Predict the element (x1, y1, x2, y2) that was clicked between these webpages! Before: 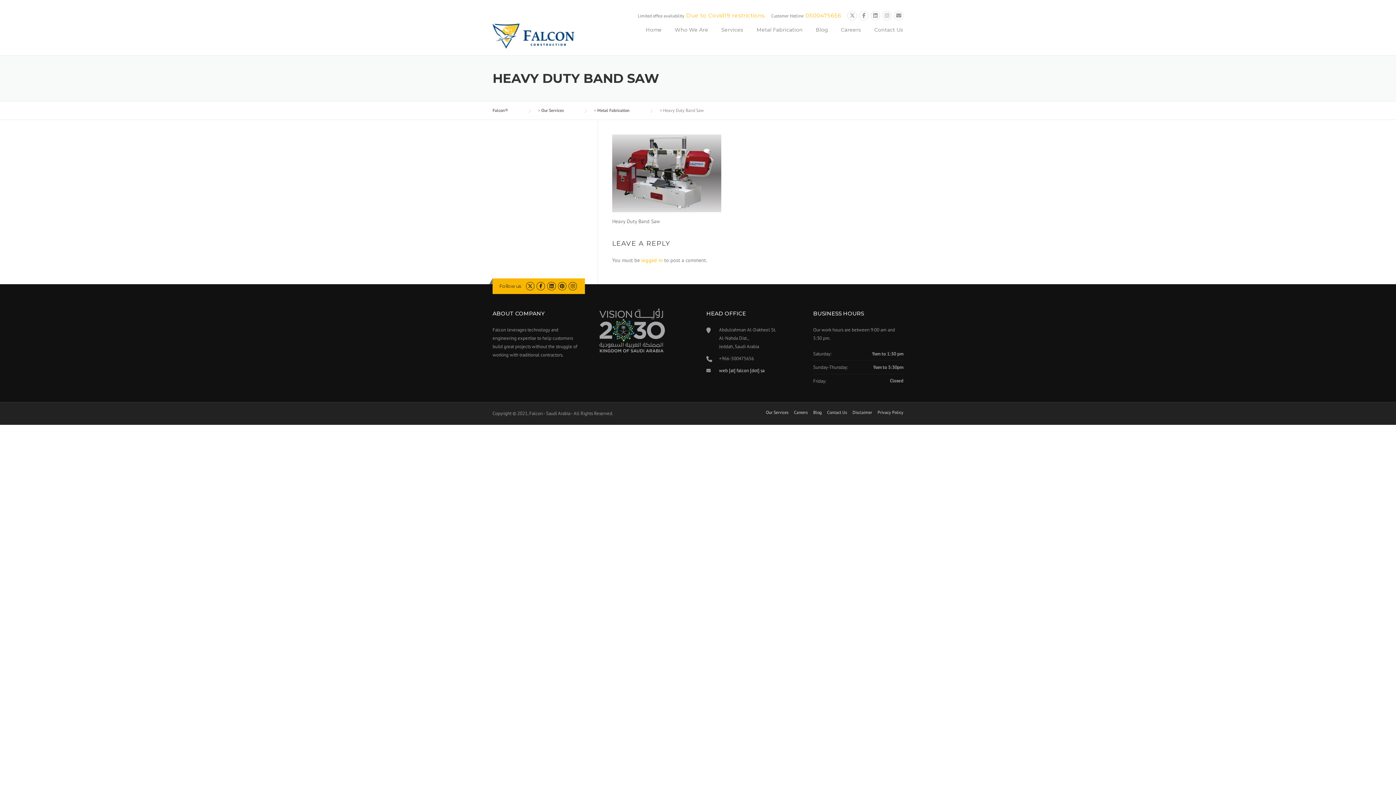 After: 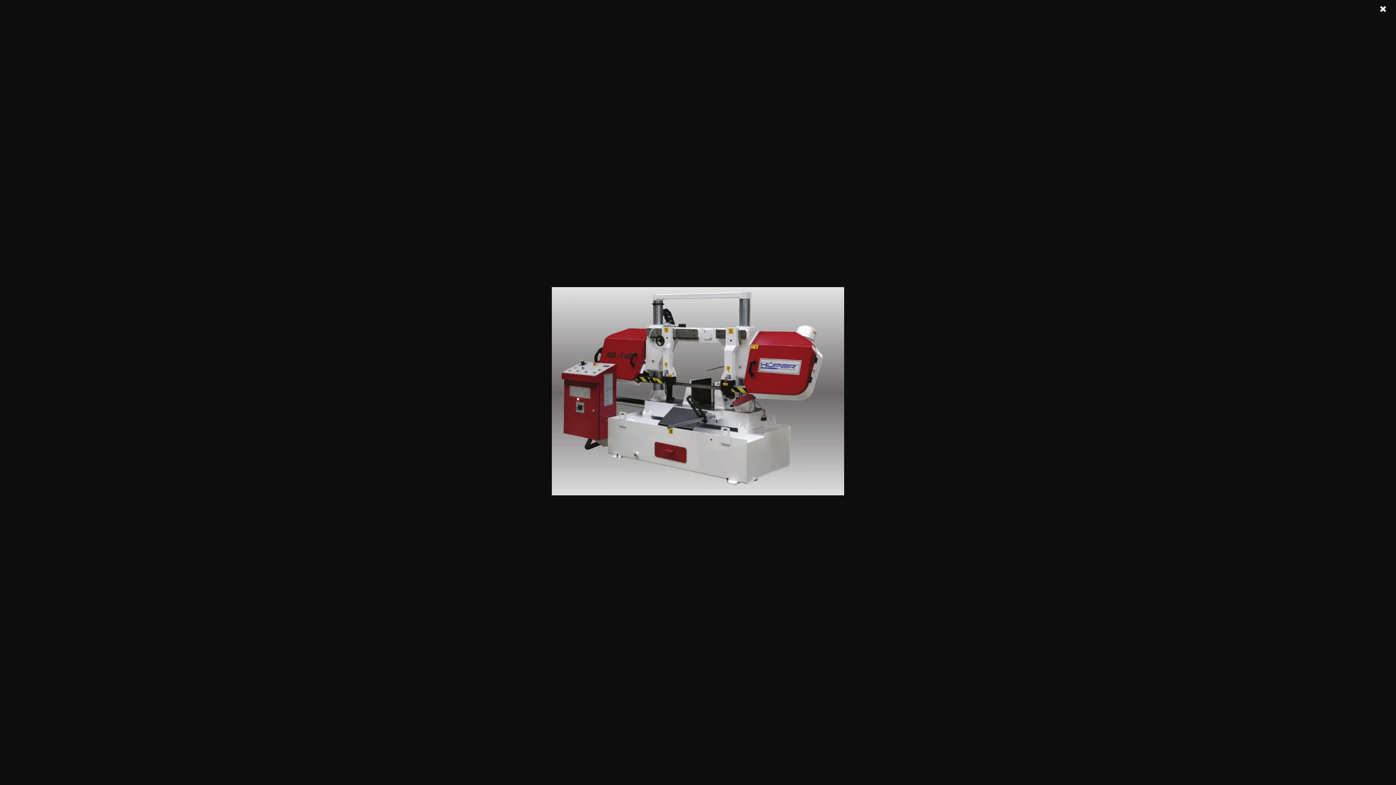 Action: bbox: (612, 169, 721, 176)